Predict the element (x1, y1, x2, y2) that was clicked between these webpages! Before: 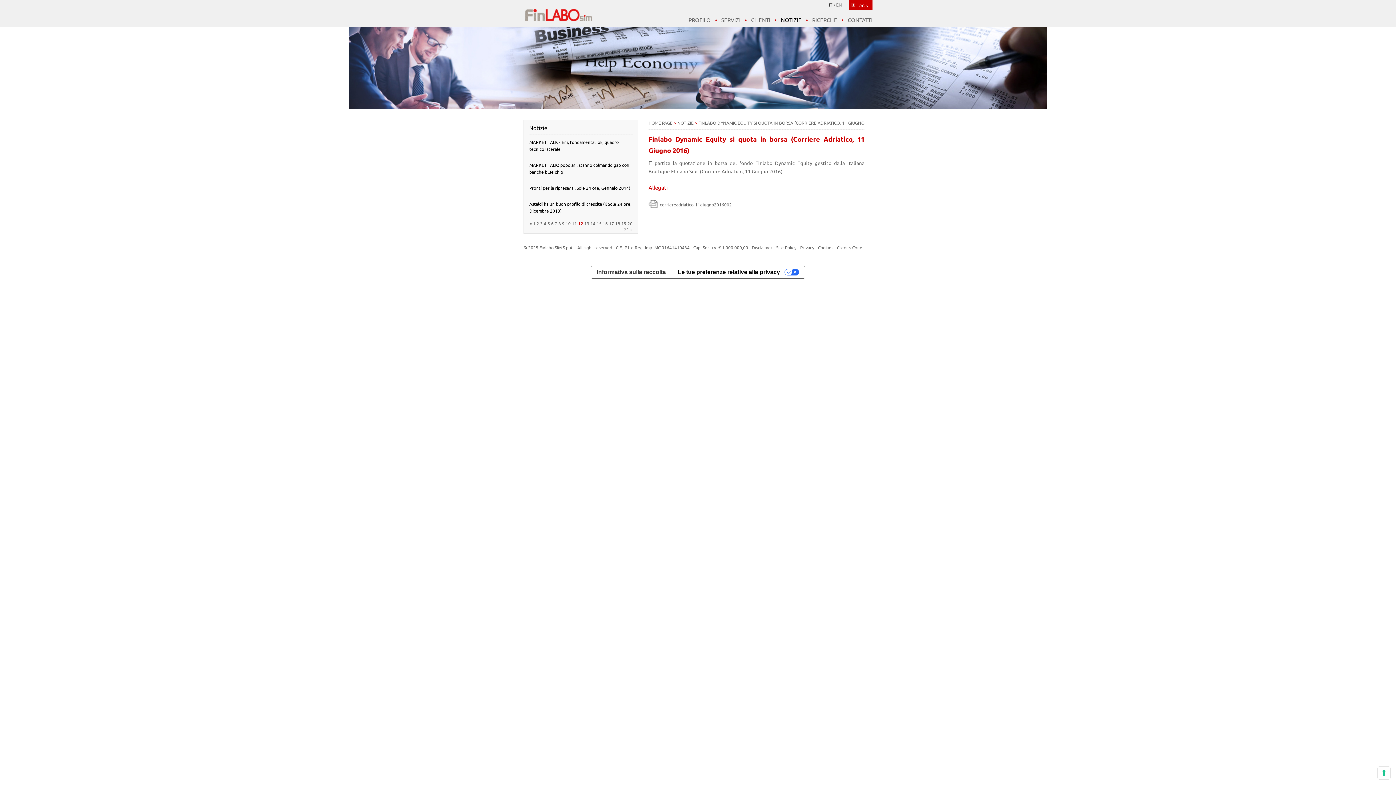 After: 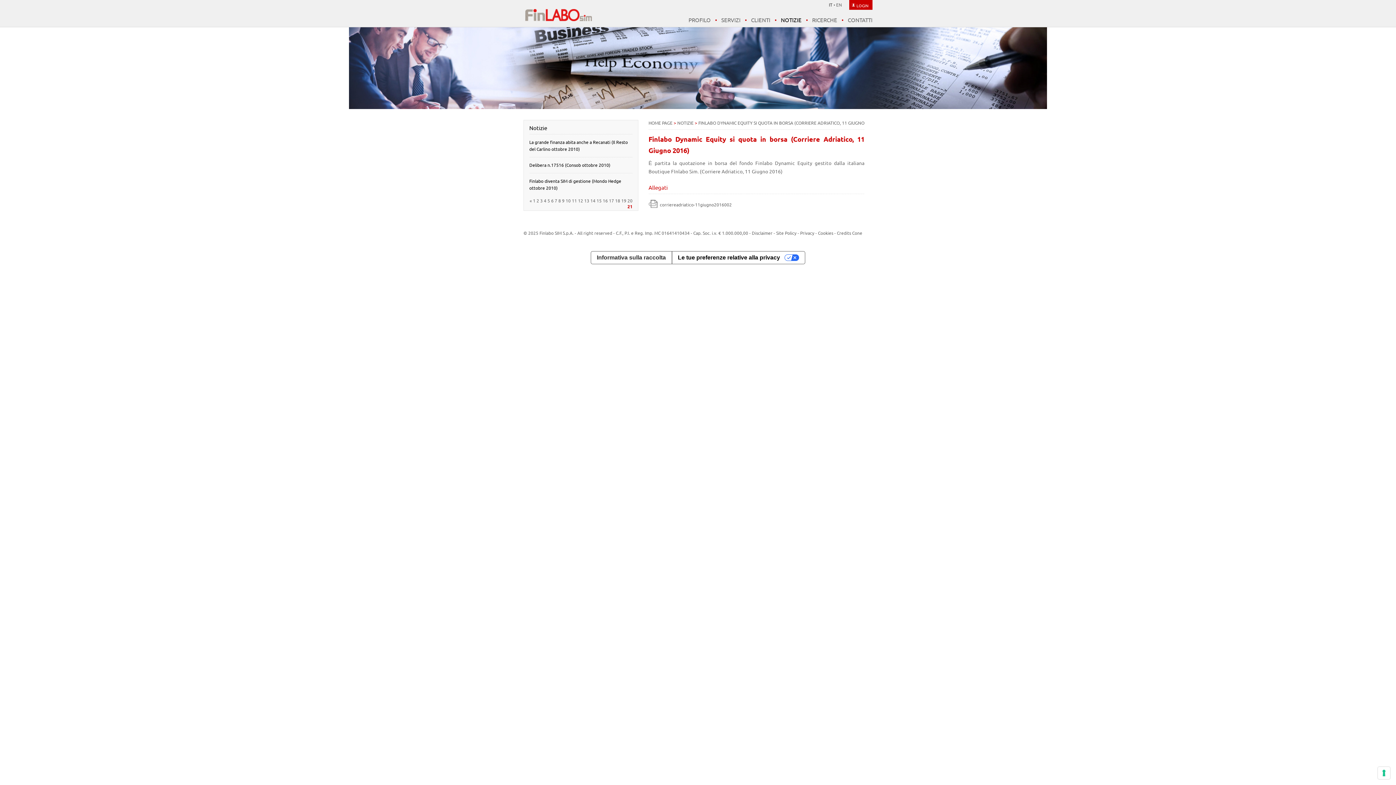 Action: label: 21 bbox: (624, 226, 629, 232)